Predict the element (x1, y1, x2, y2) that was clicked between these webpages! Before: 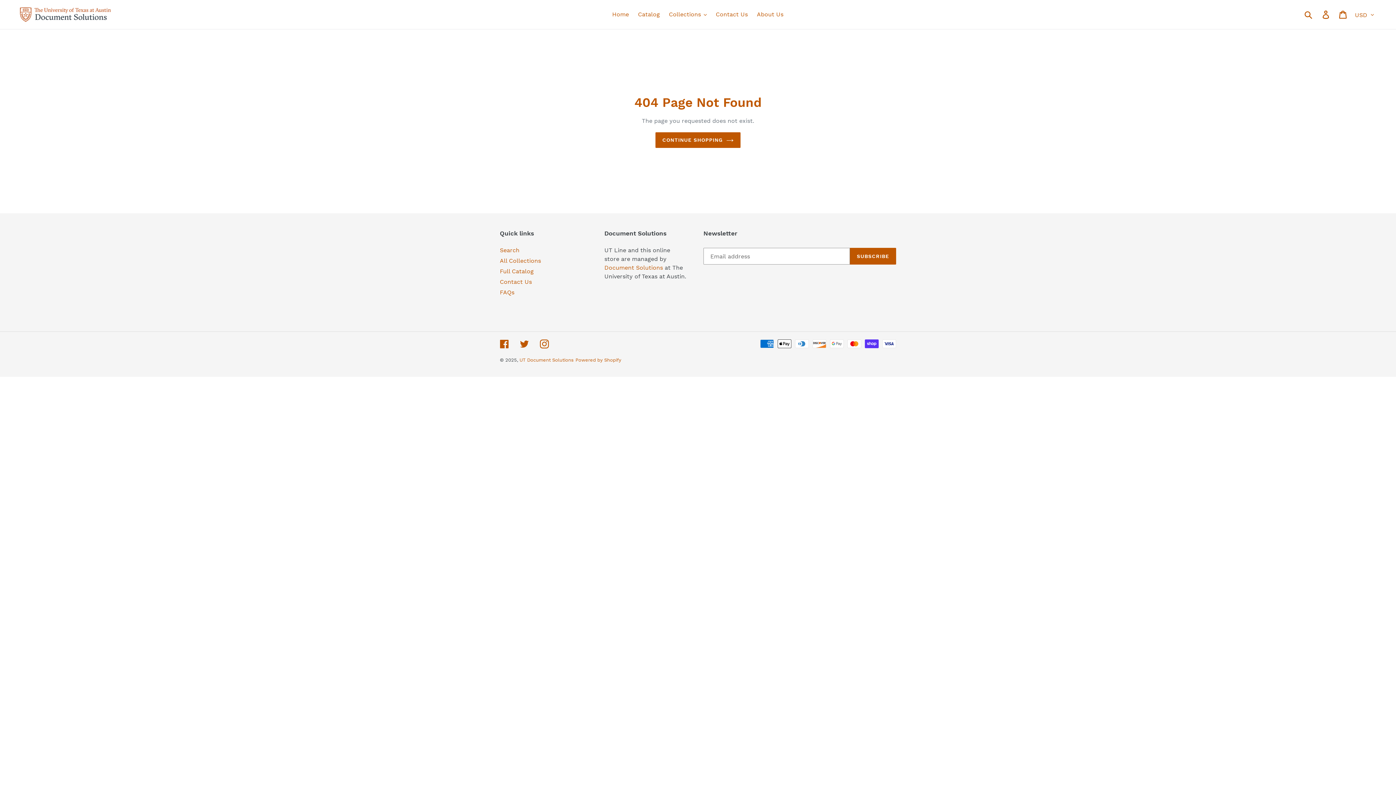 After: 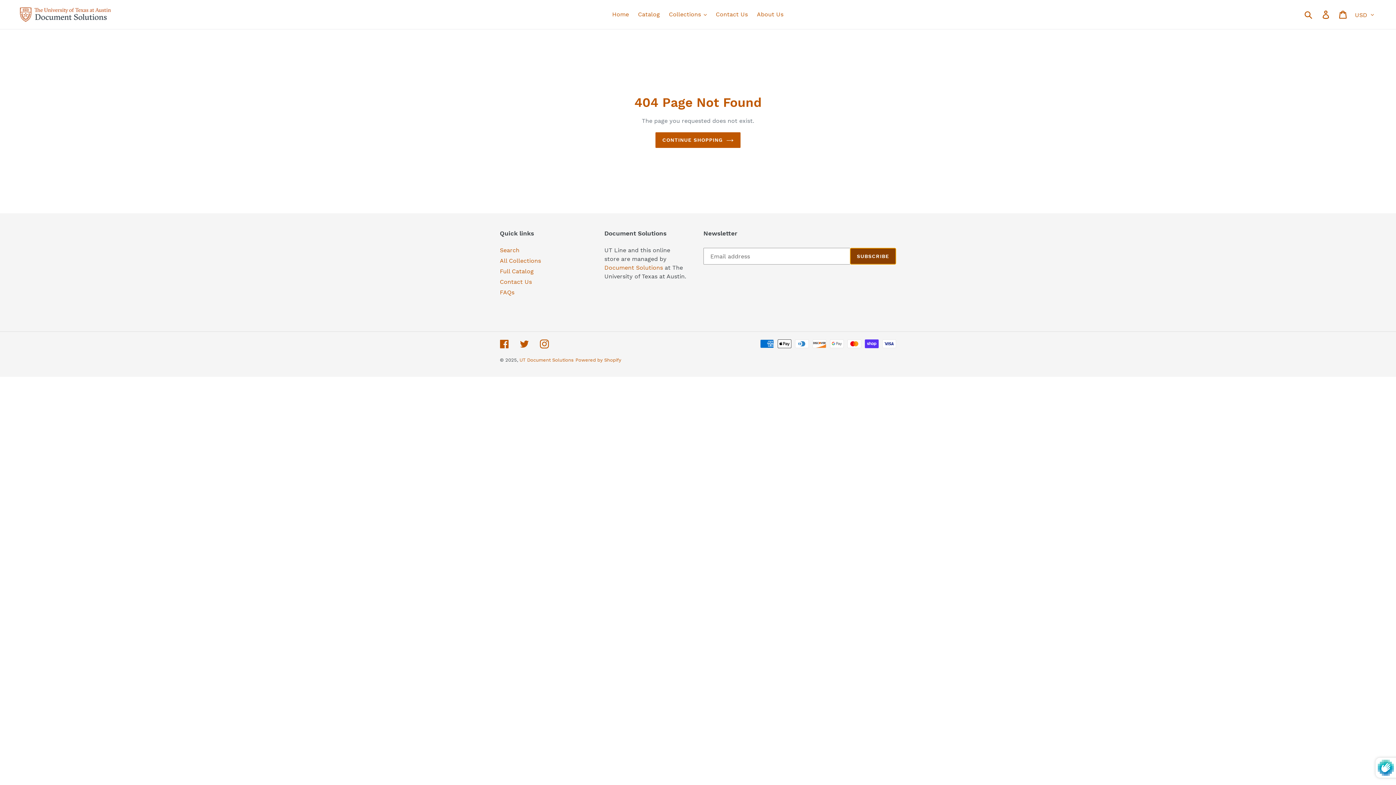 Action: label: SUBSCRIBE bbox: (850, 248, 896, 264)